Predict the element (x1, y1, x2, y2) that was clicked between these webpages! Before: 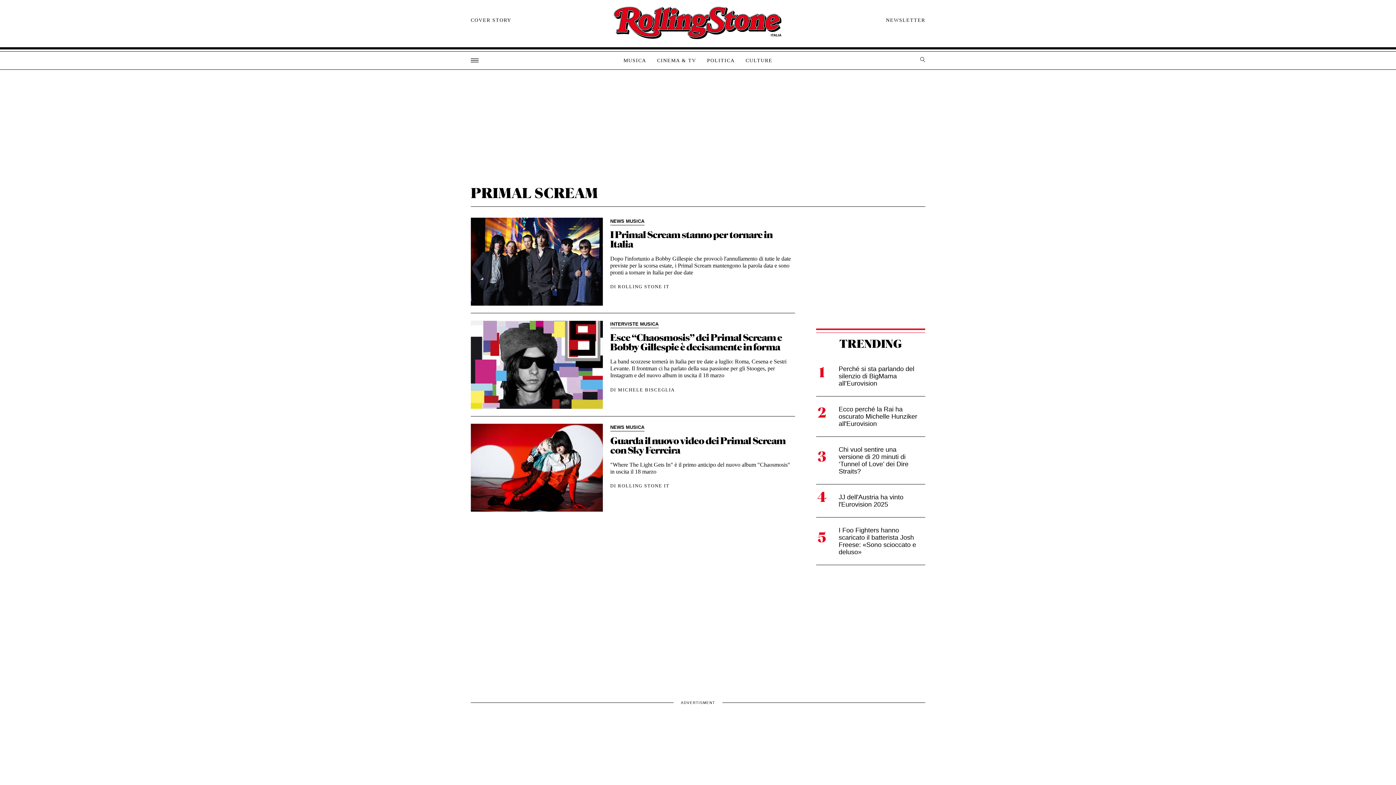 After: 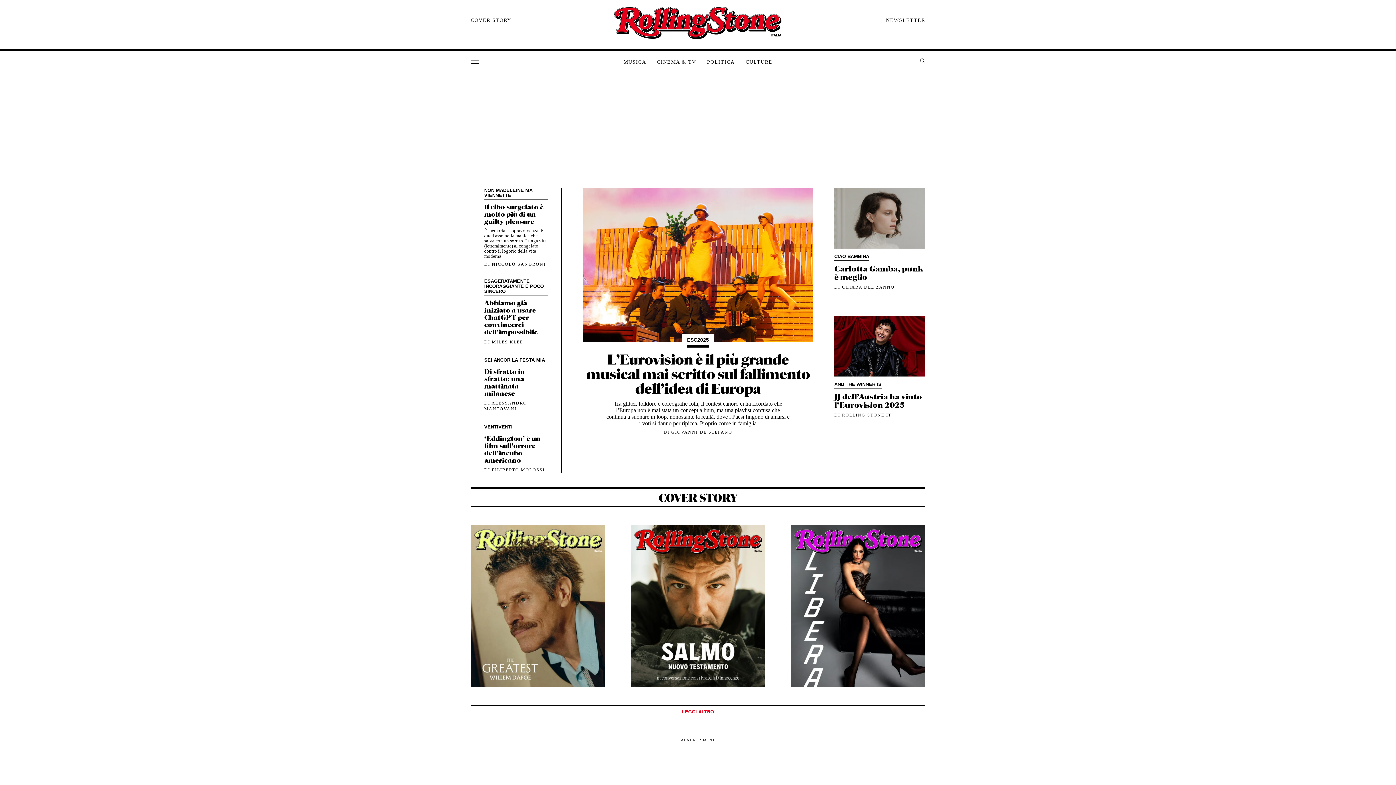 Action: bbox: (473, 2, 922, 44) label: Rolling Stone